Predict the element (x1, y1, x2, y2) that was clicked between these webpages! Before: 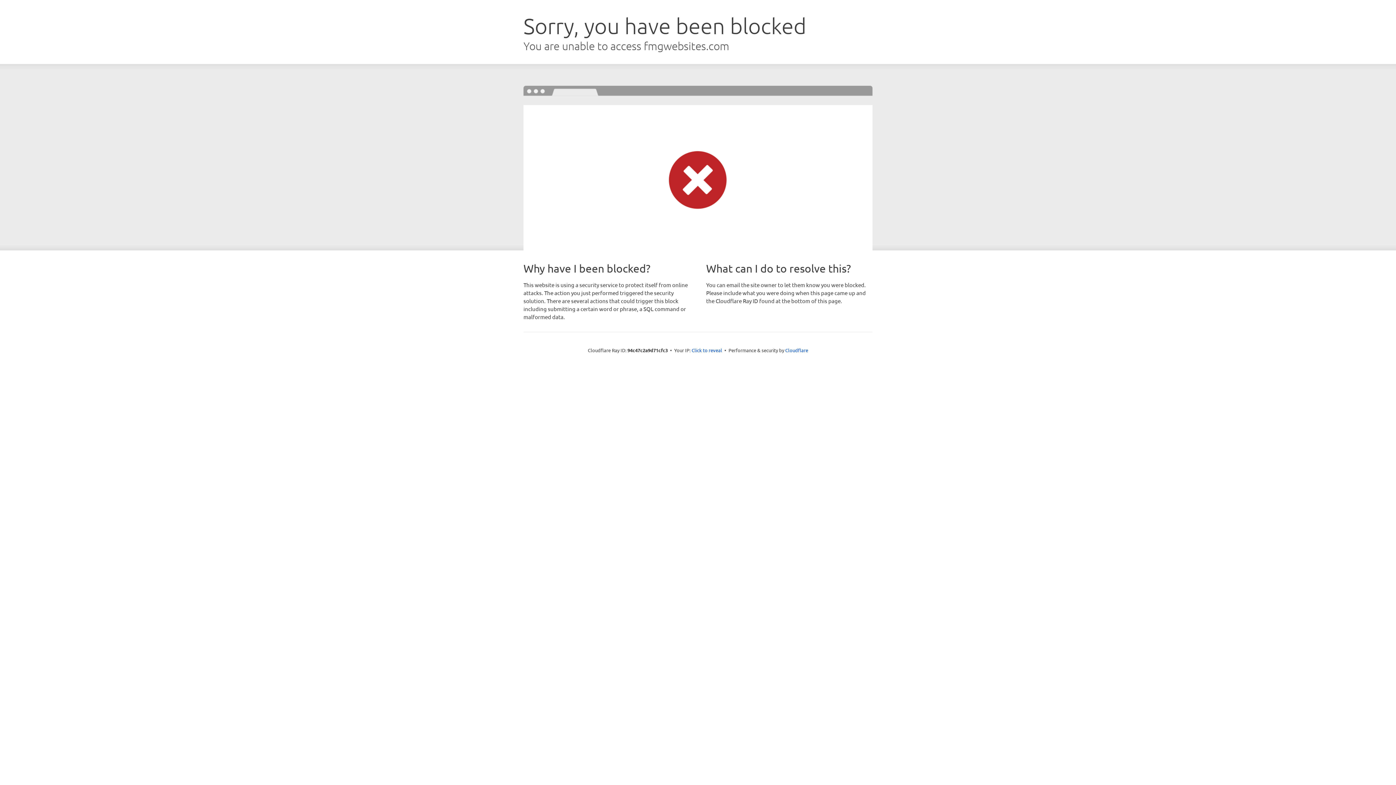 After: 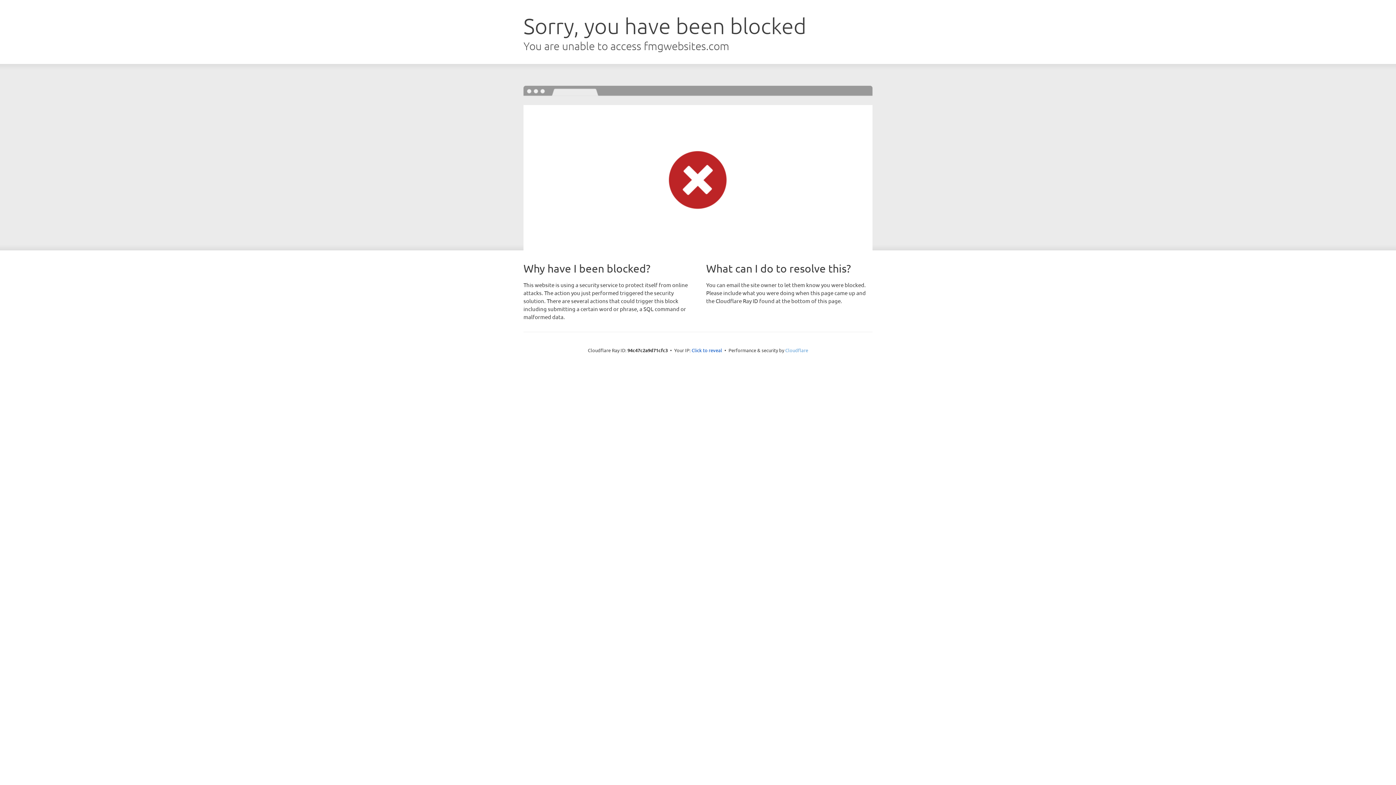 Action: label: Cloudflare bbox: (785, 347, 808, 353)